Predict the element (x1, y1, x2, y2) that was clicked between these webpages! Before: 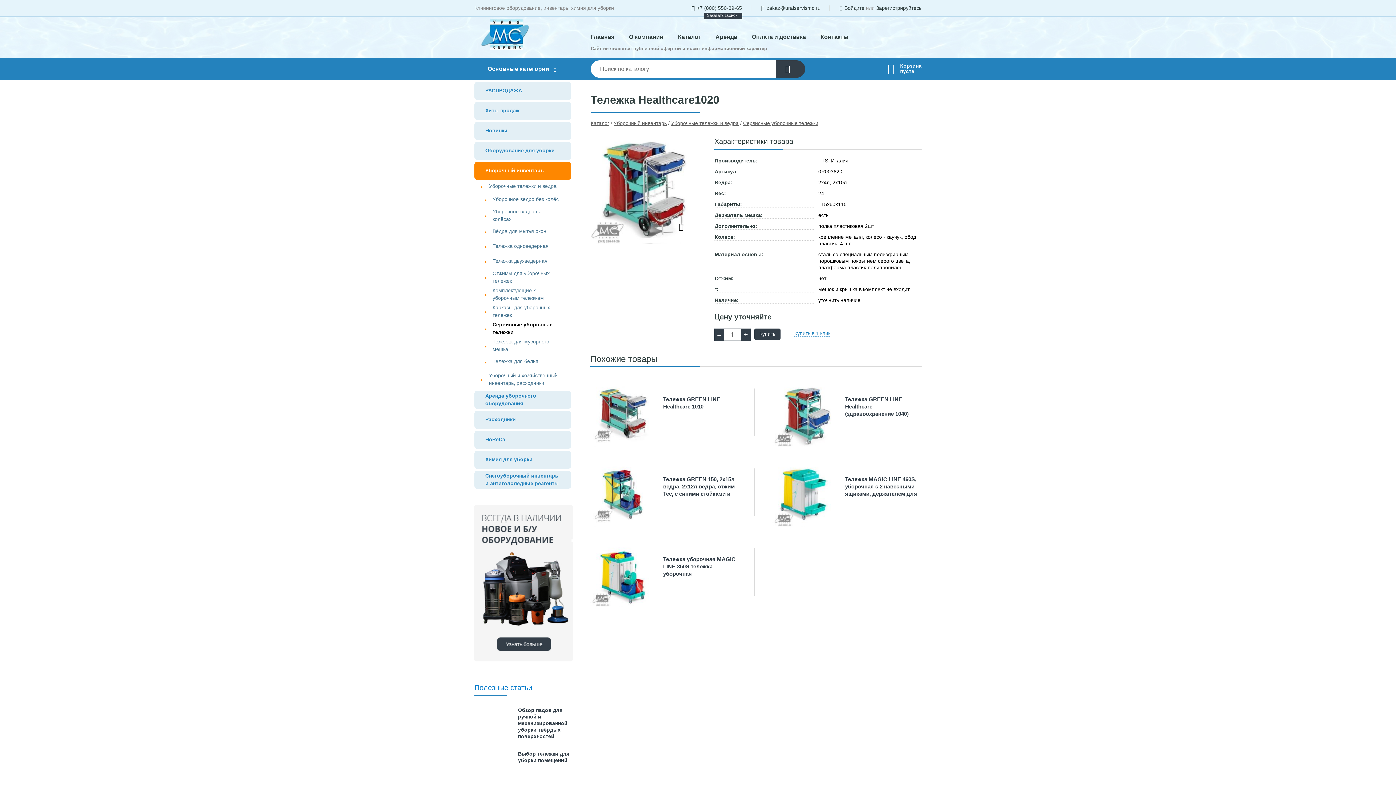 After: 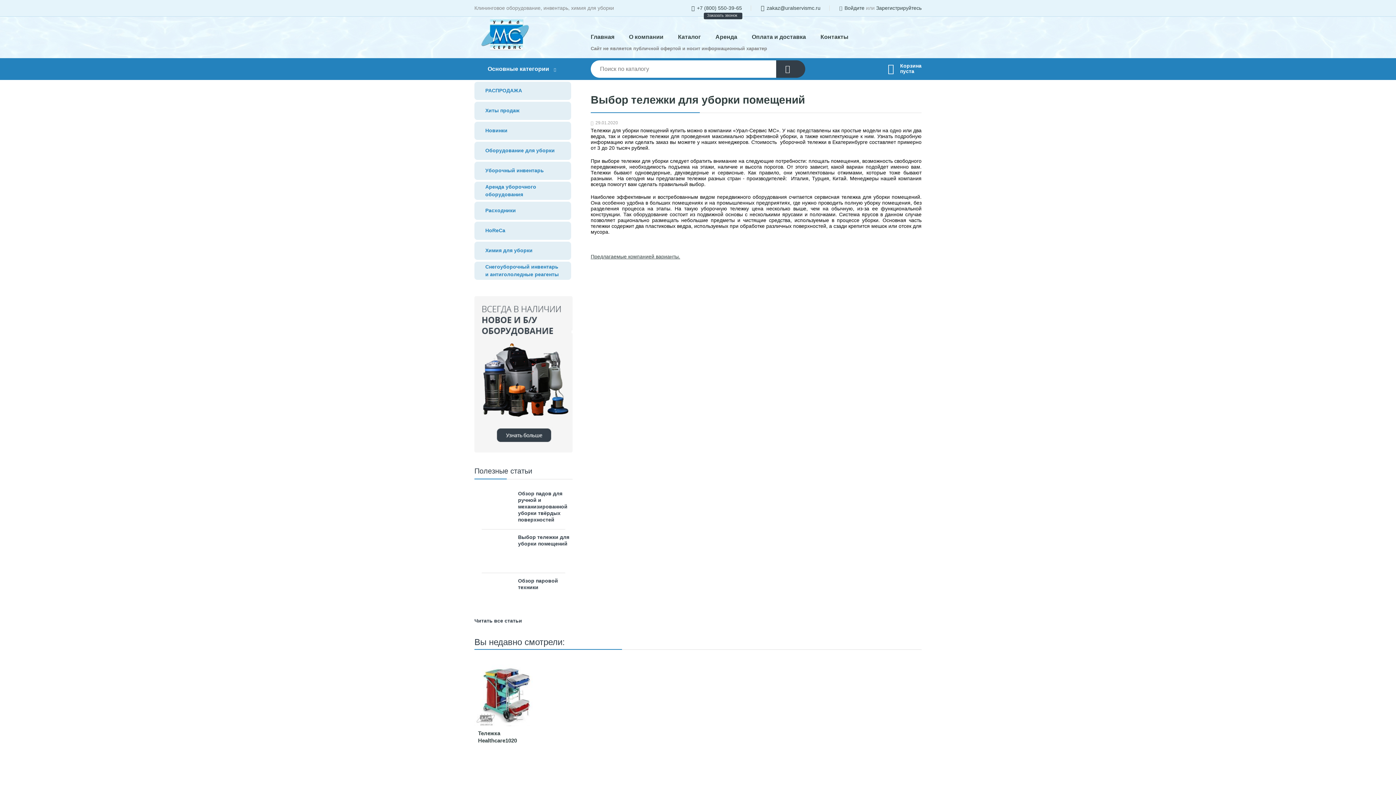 Action: bbox: (474, 750, 510, 784)